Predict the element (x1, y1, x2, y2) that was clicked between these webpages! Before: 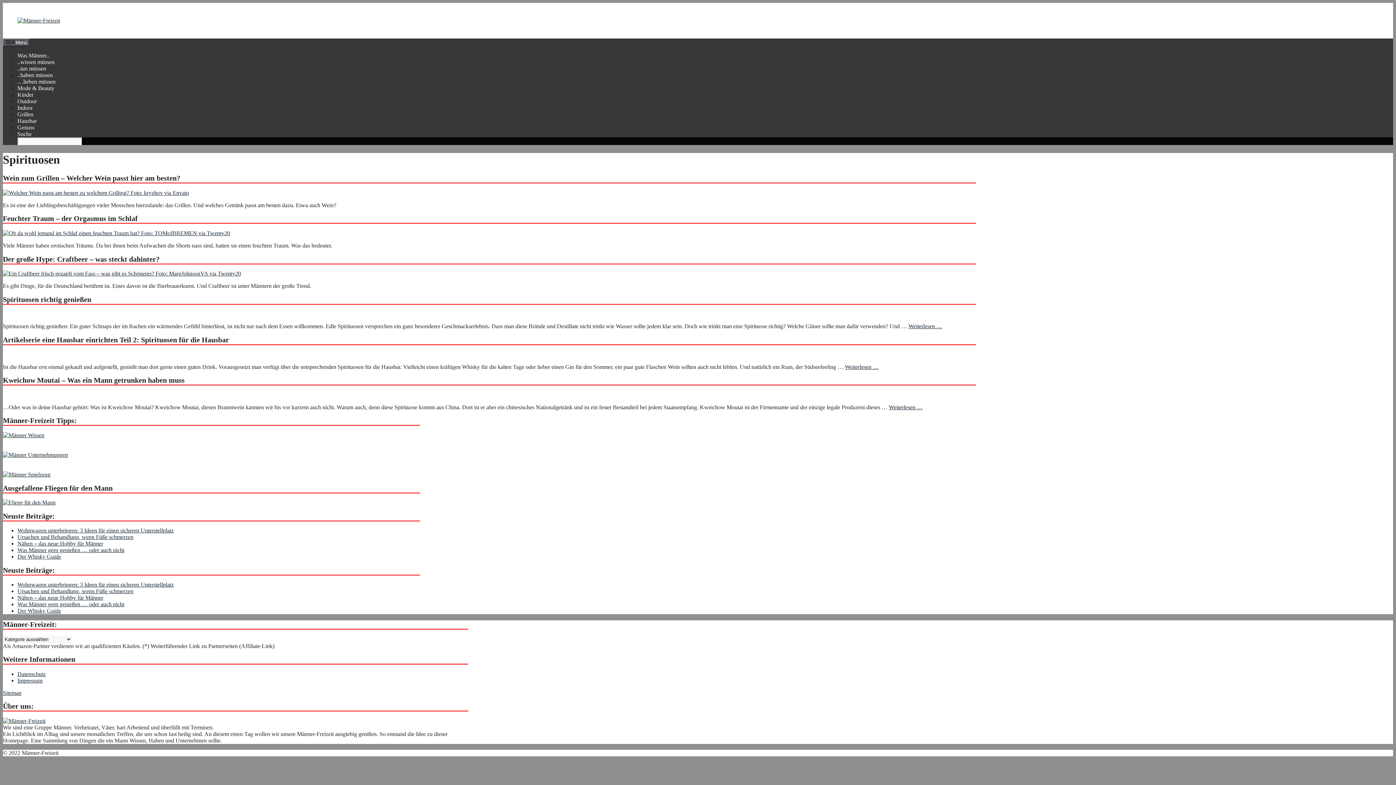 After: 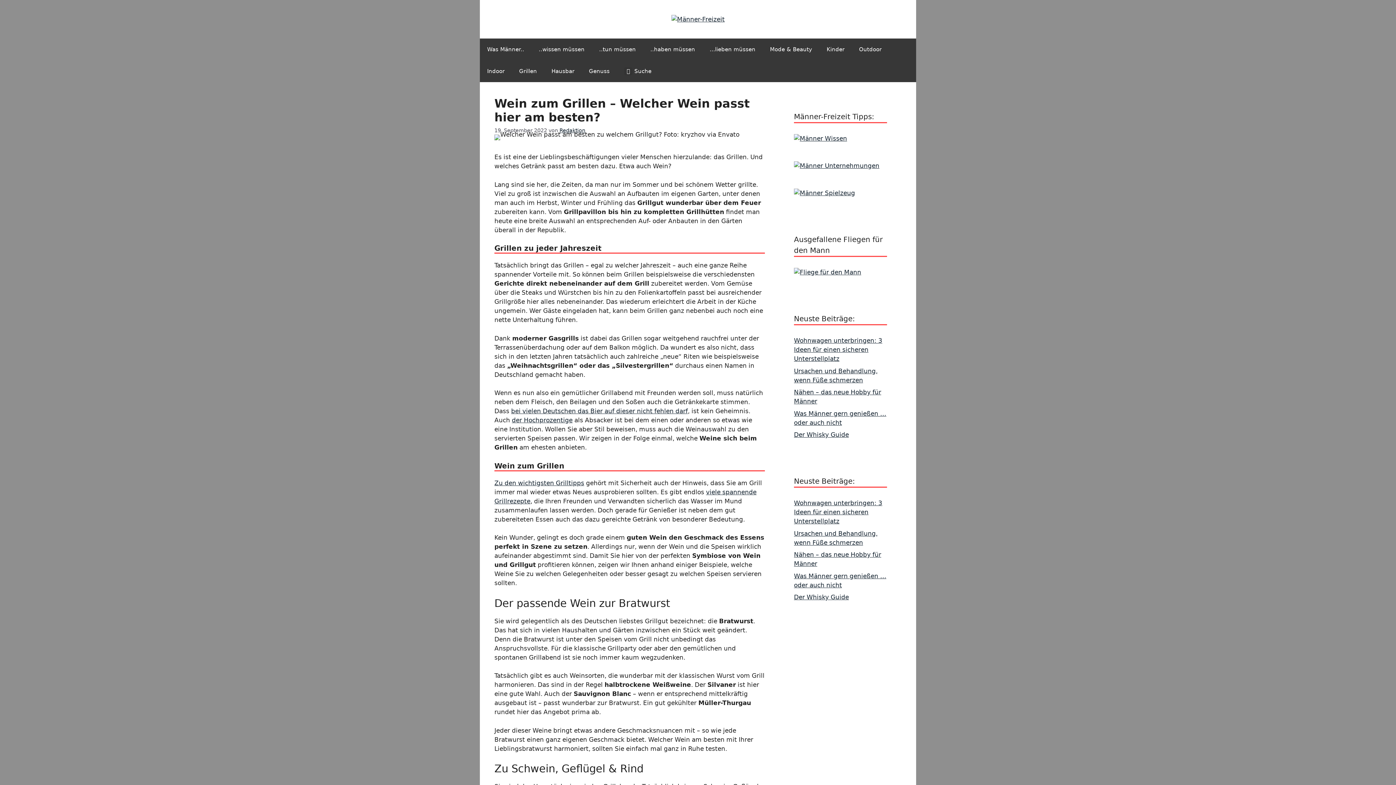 Action: bbox: (2, 189, 189, 195)